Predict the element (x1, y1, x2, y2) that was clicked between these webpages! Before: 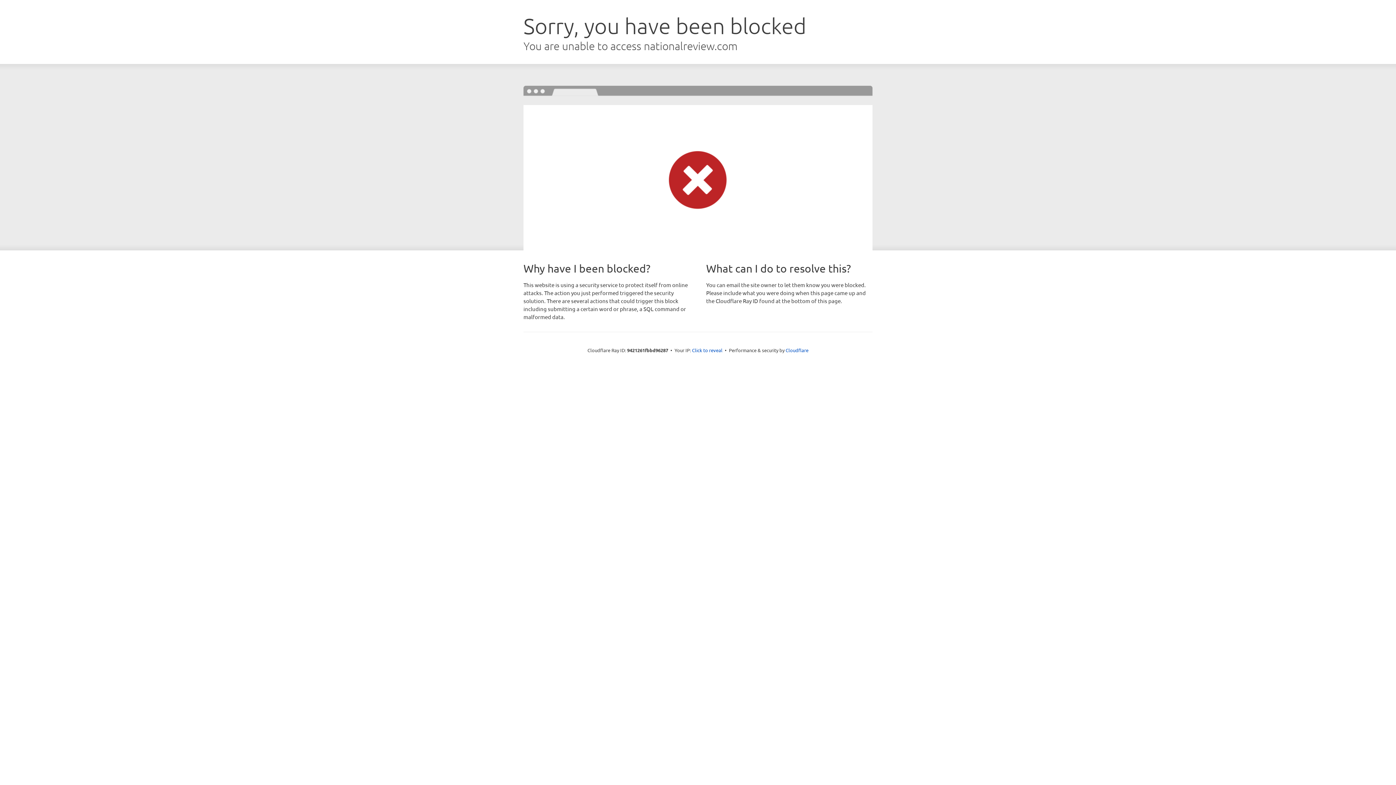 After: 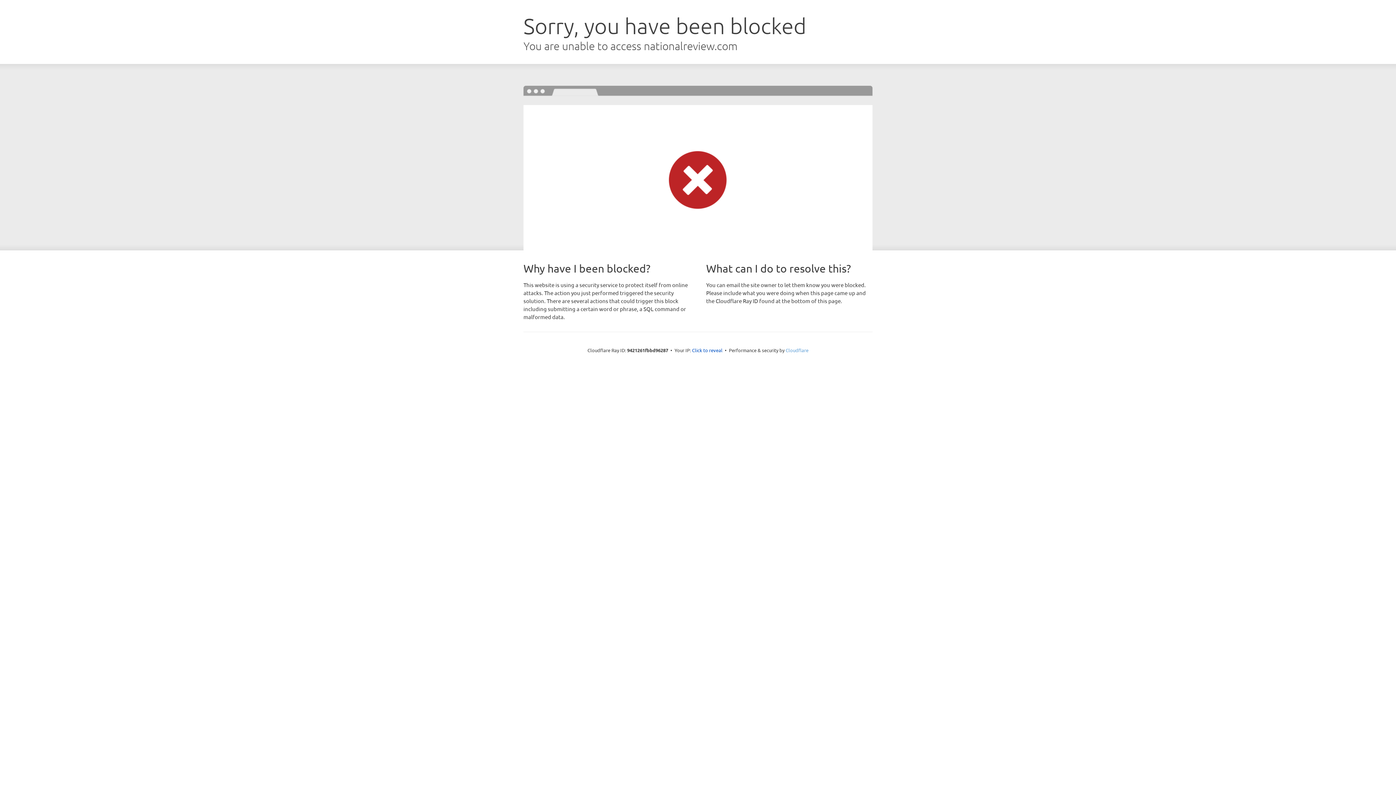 Action: bbox: (785, 347, 808, 353) label: Cloudflare